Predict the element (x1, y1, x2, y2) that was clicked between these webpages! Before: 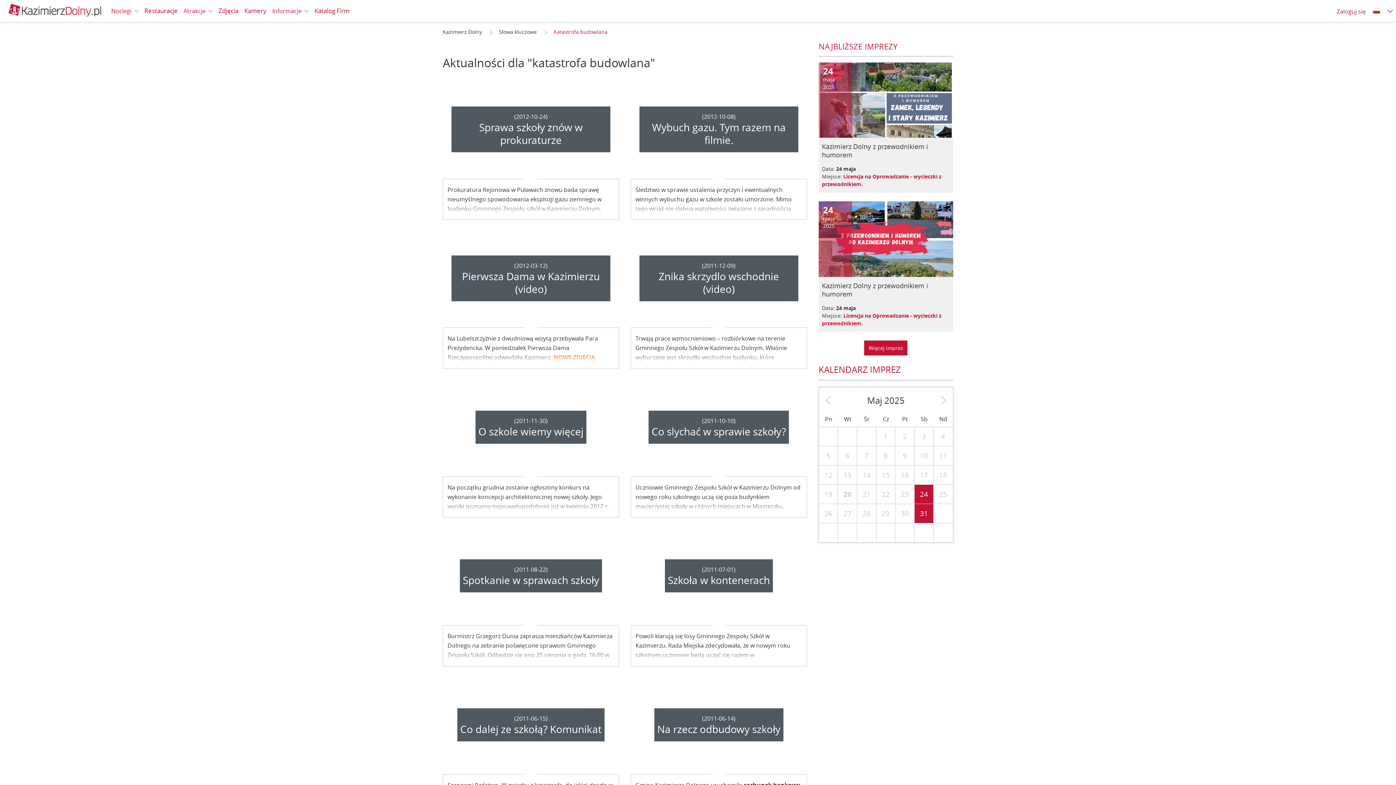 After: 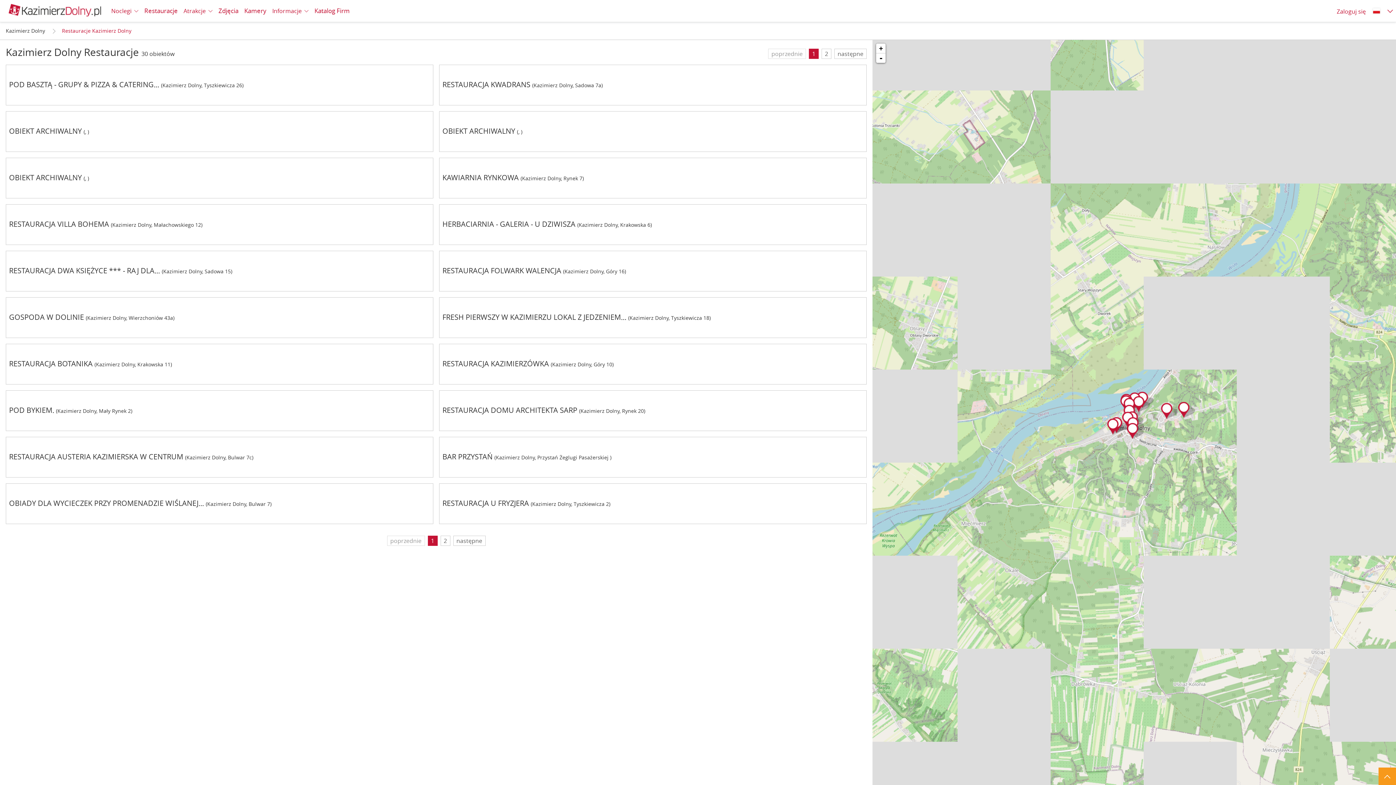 Action: label: Restauracje bbox: (141, 0, 180, 21)